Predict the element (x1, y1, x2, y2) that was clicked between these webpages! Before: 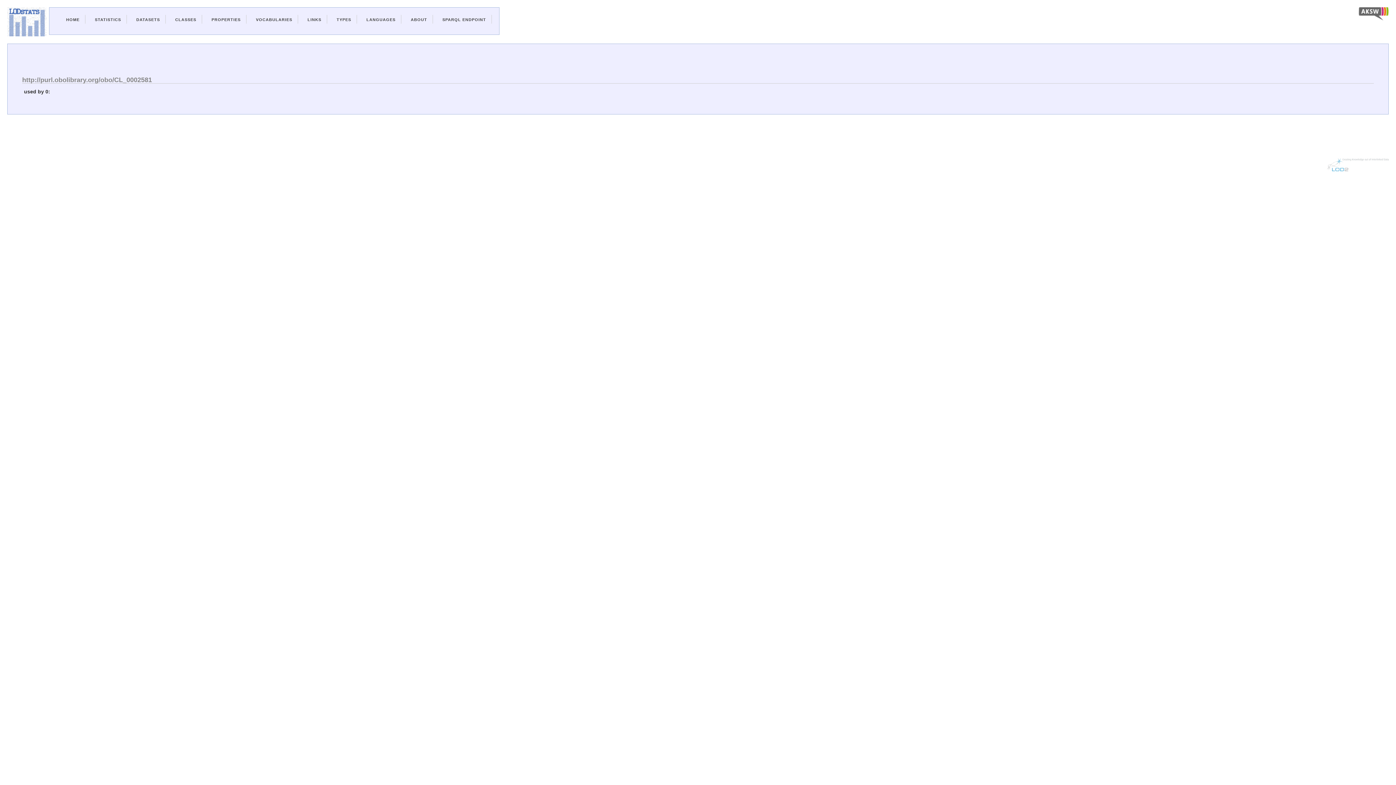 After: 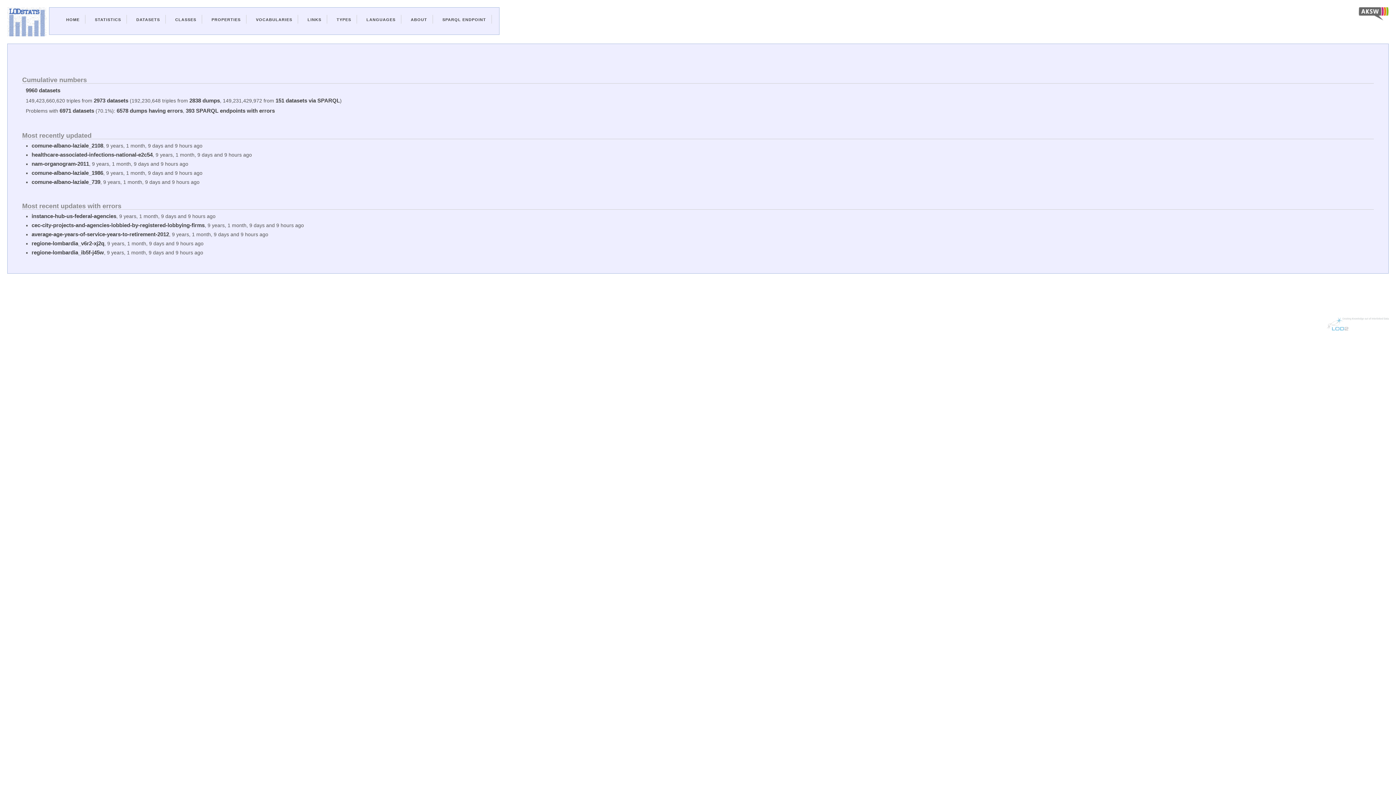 Action: label: HOME bbox: (66, 17, 79, 21)